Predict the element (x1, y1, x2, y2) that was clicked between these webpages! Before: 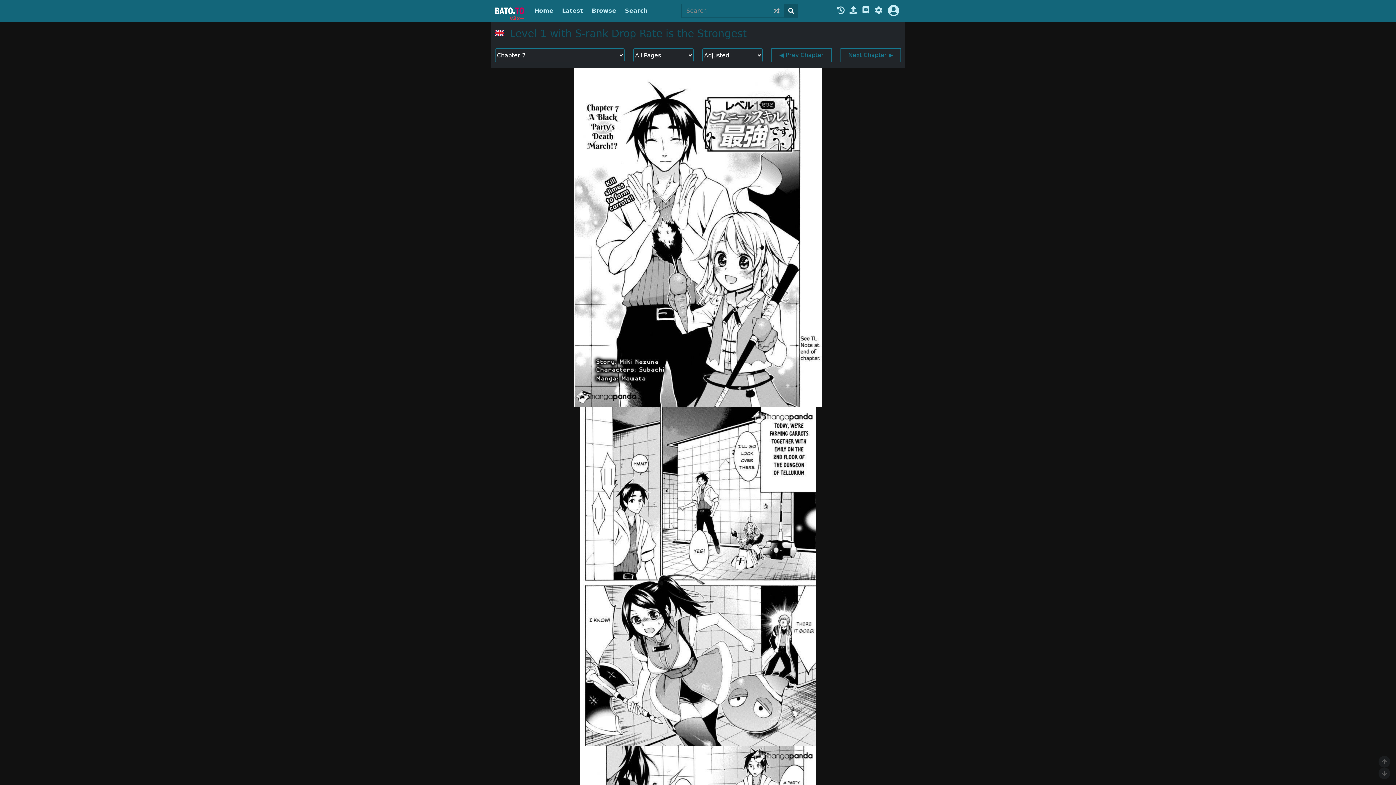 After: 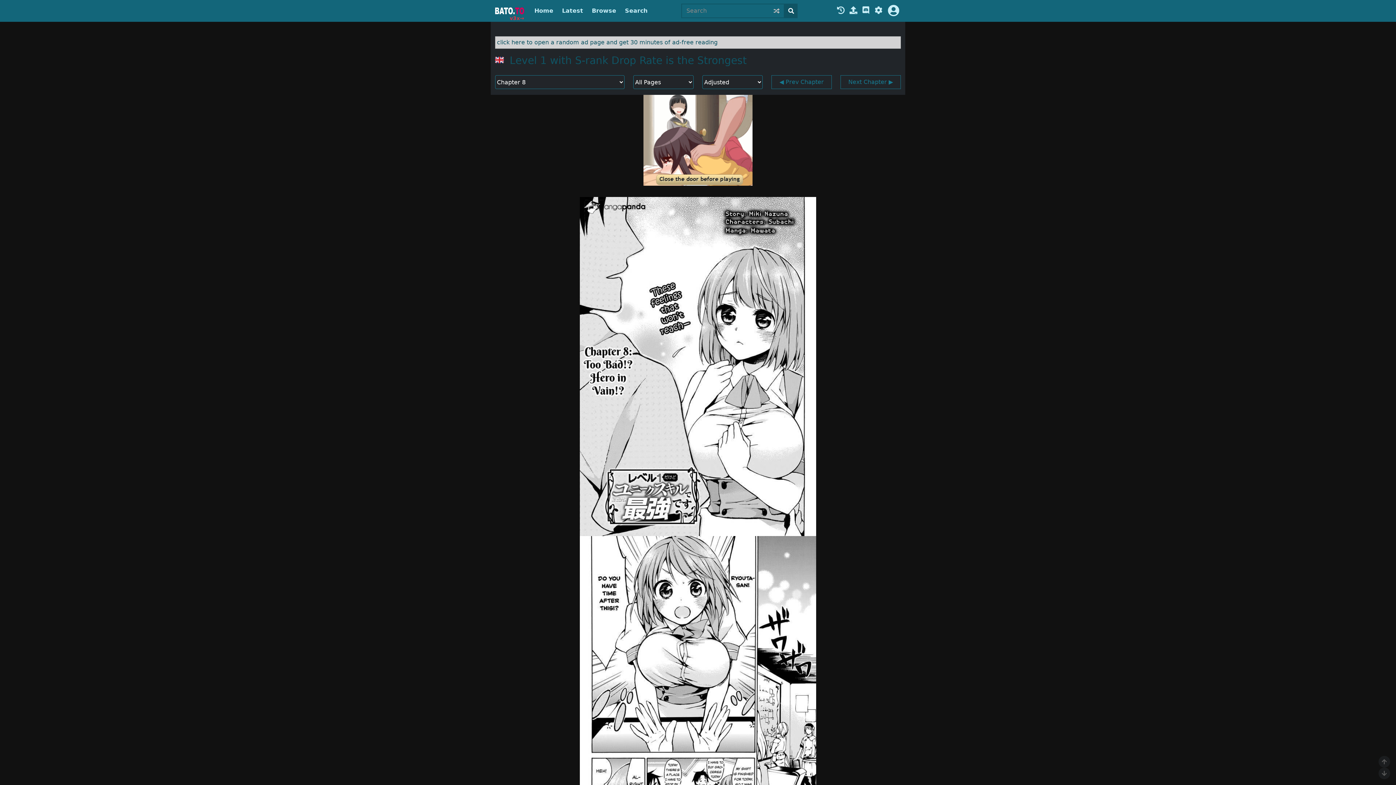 Action: label: Next Chapter ▶ bbox: (840, 48, 901, 62)